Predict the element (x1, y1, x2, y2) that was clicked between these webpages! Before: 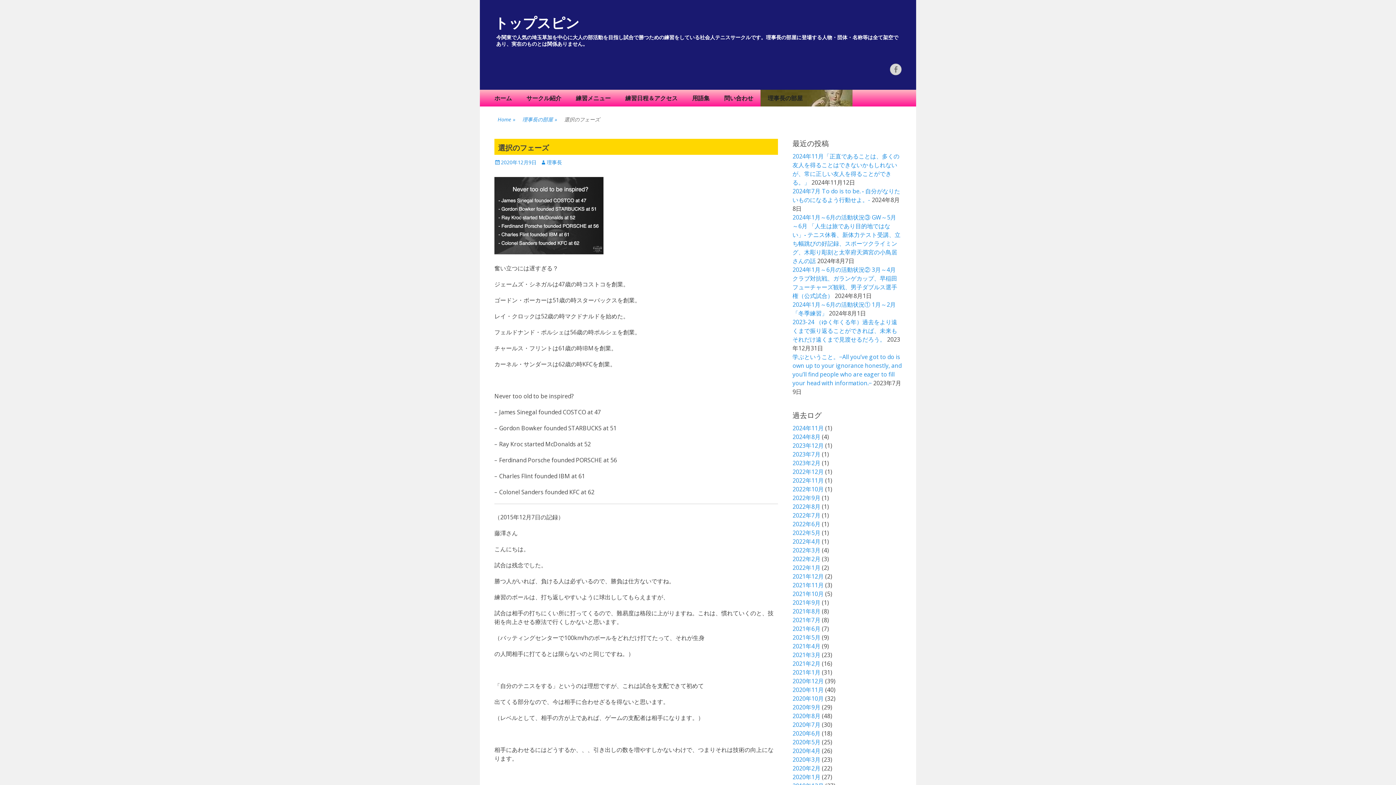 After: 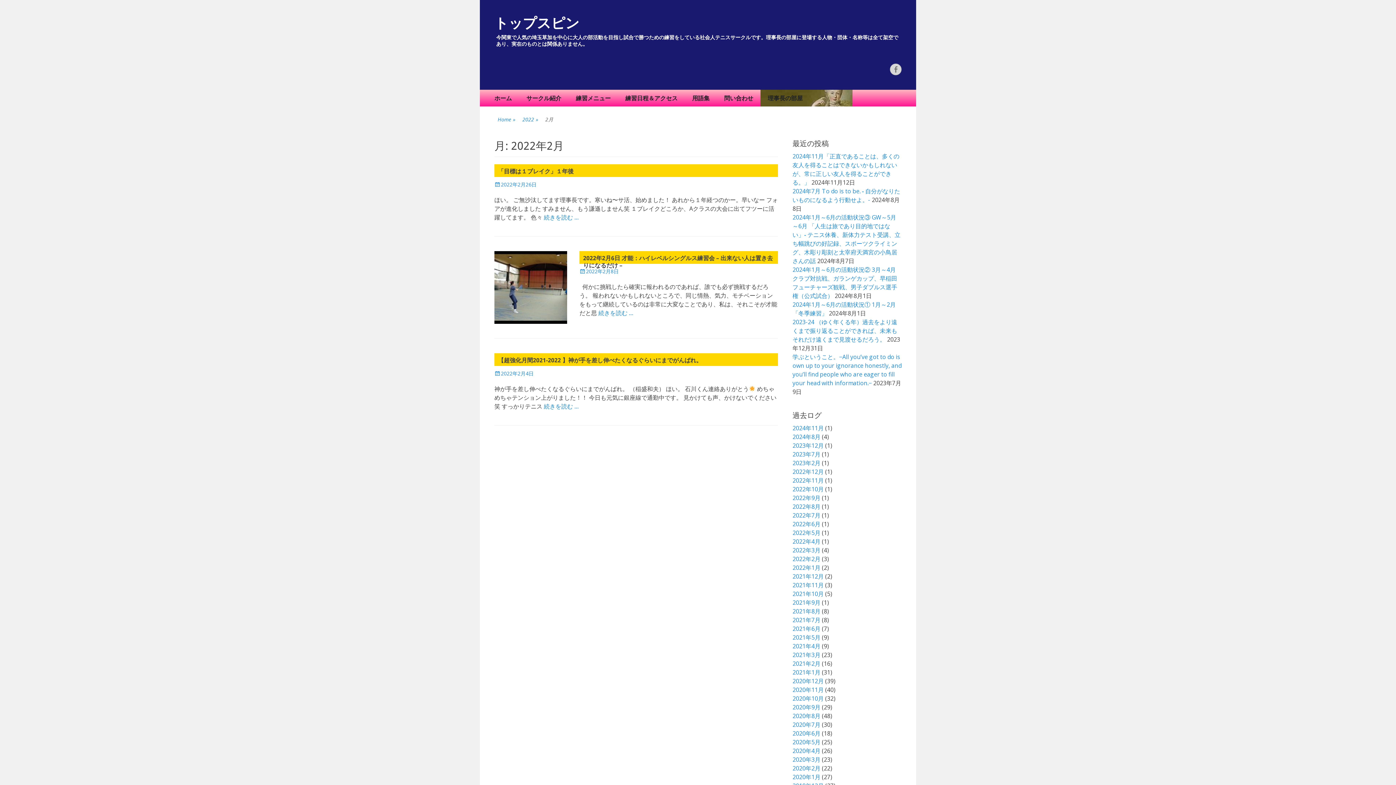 Action: bbox: (792, 555, 820, 563) label: 2022年2月